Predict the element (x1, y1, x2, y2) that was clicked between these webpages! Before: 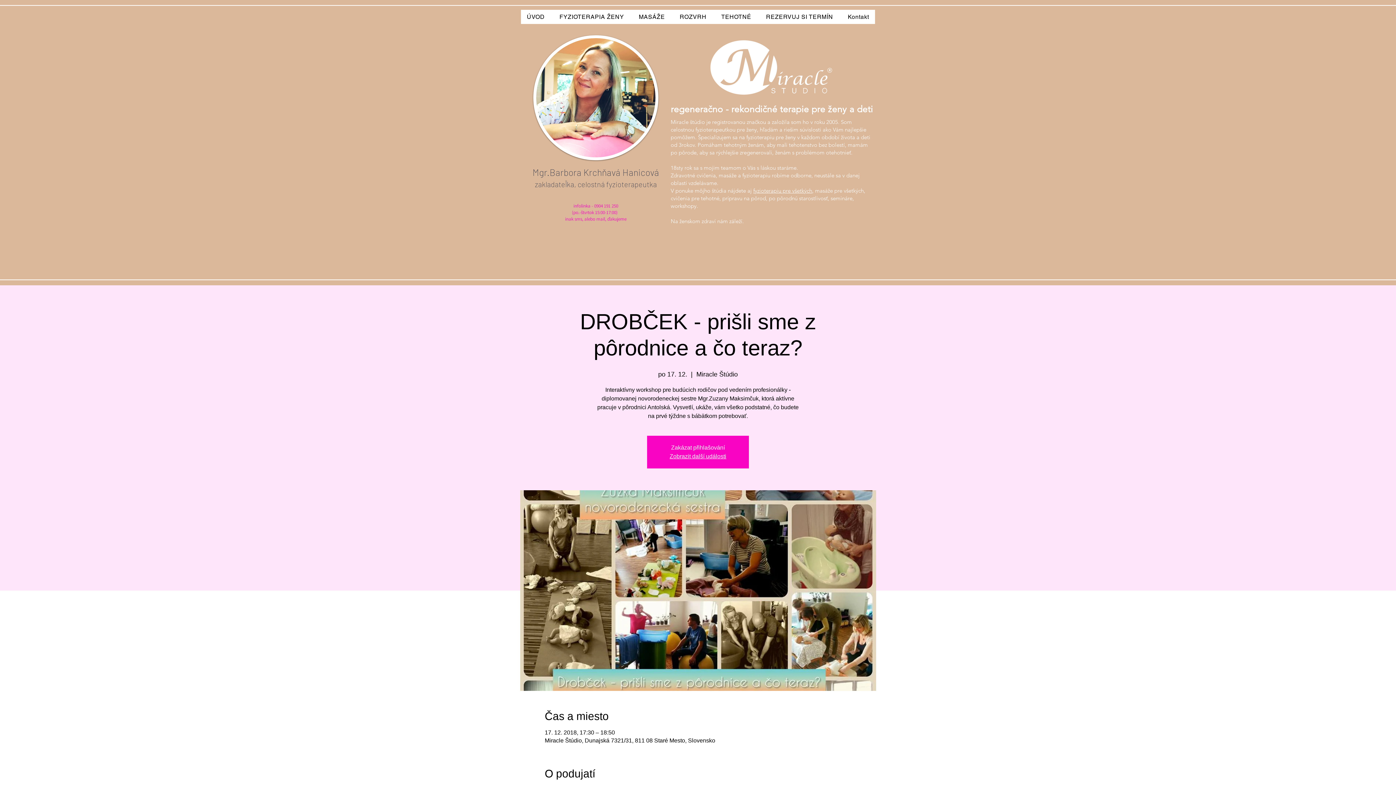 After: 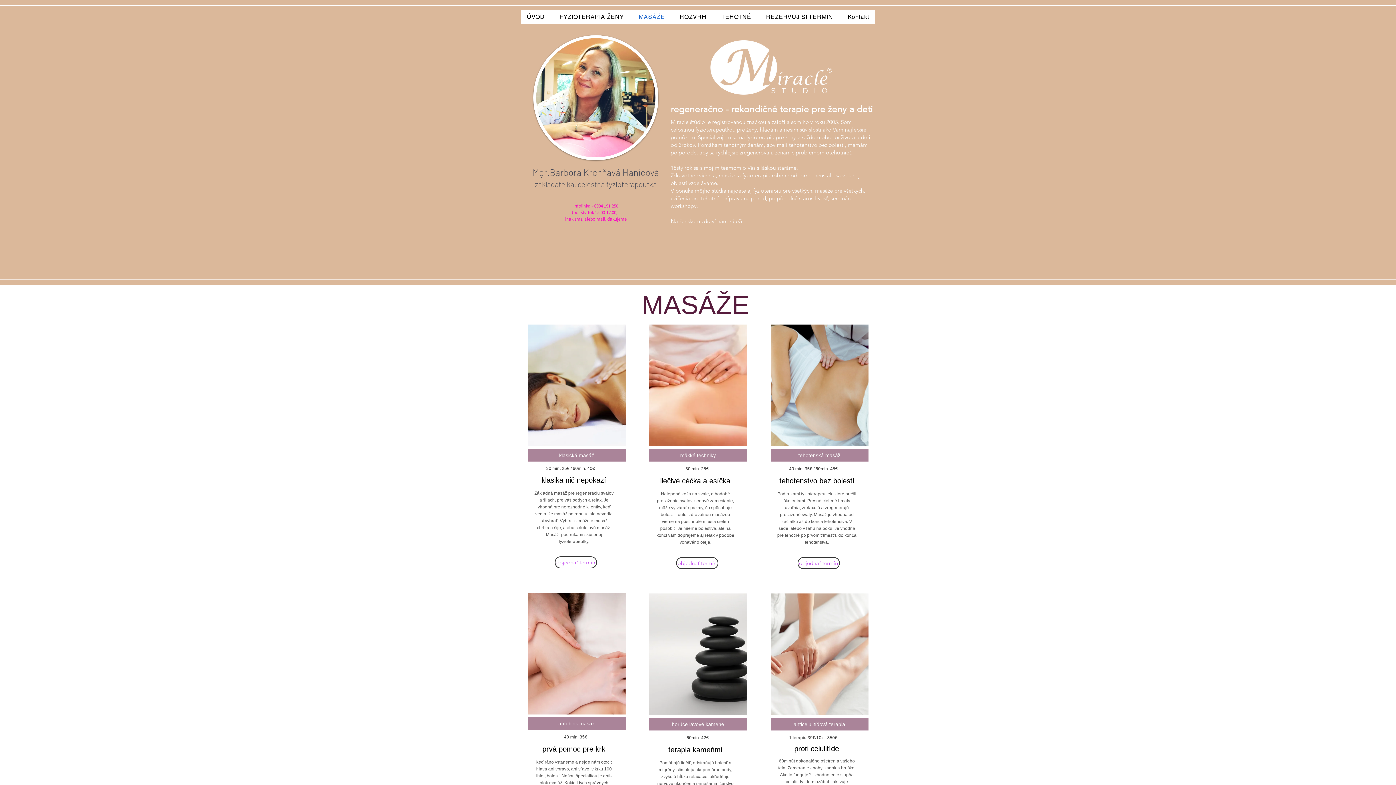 Action: bbox: (633, 9, 671, 24) label: MASÁŽE